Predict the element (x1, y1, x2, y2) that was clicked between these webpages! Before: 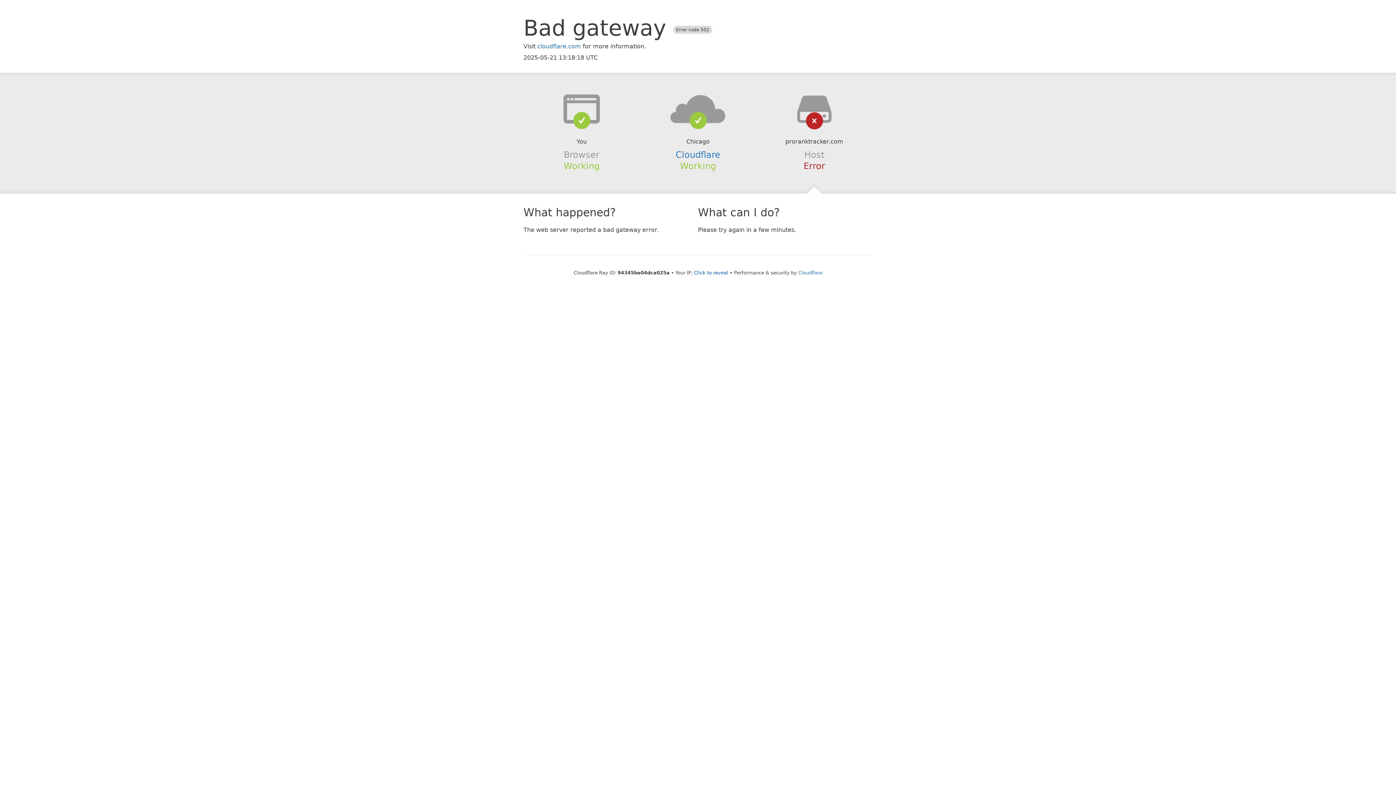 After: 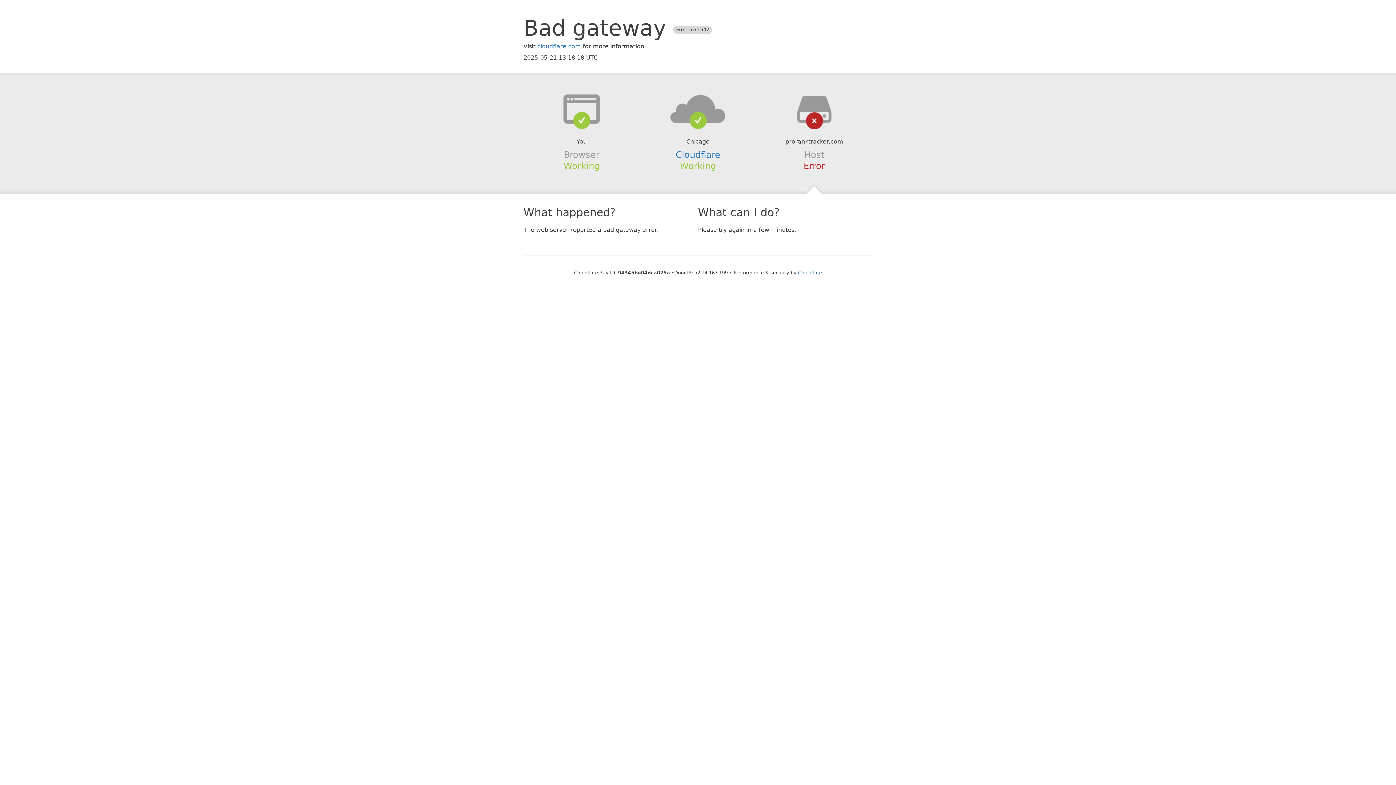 Action: label: Click to reveal bbox: (694, 270, 728, 275)